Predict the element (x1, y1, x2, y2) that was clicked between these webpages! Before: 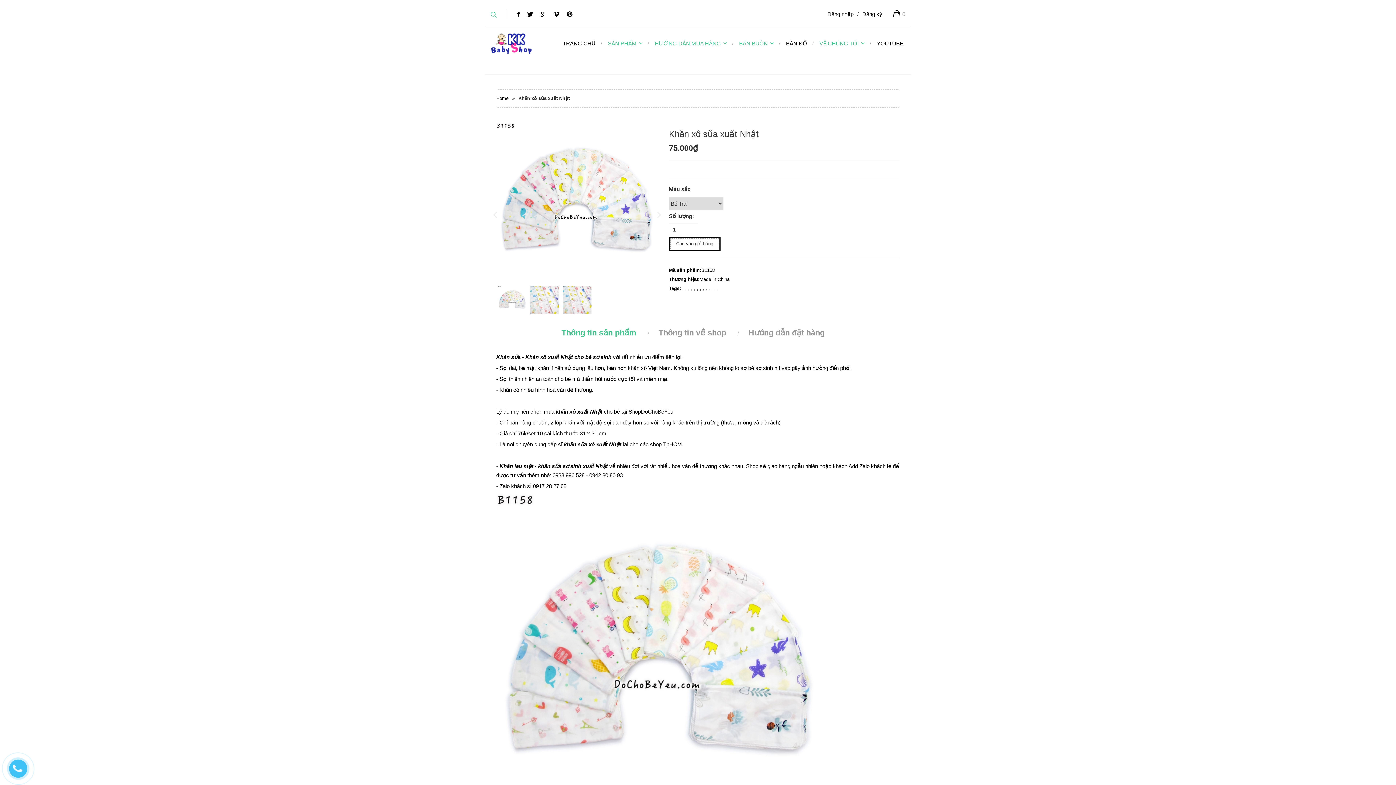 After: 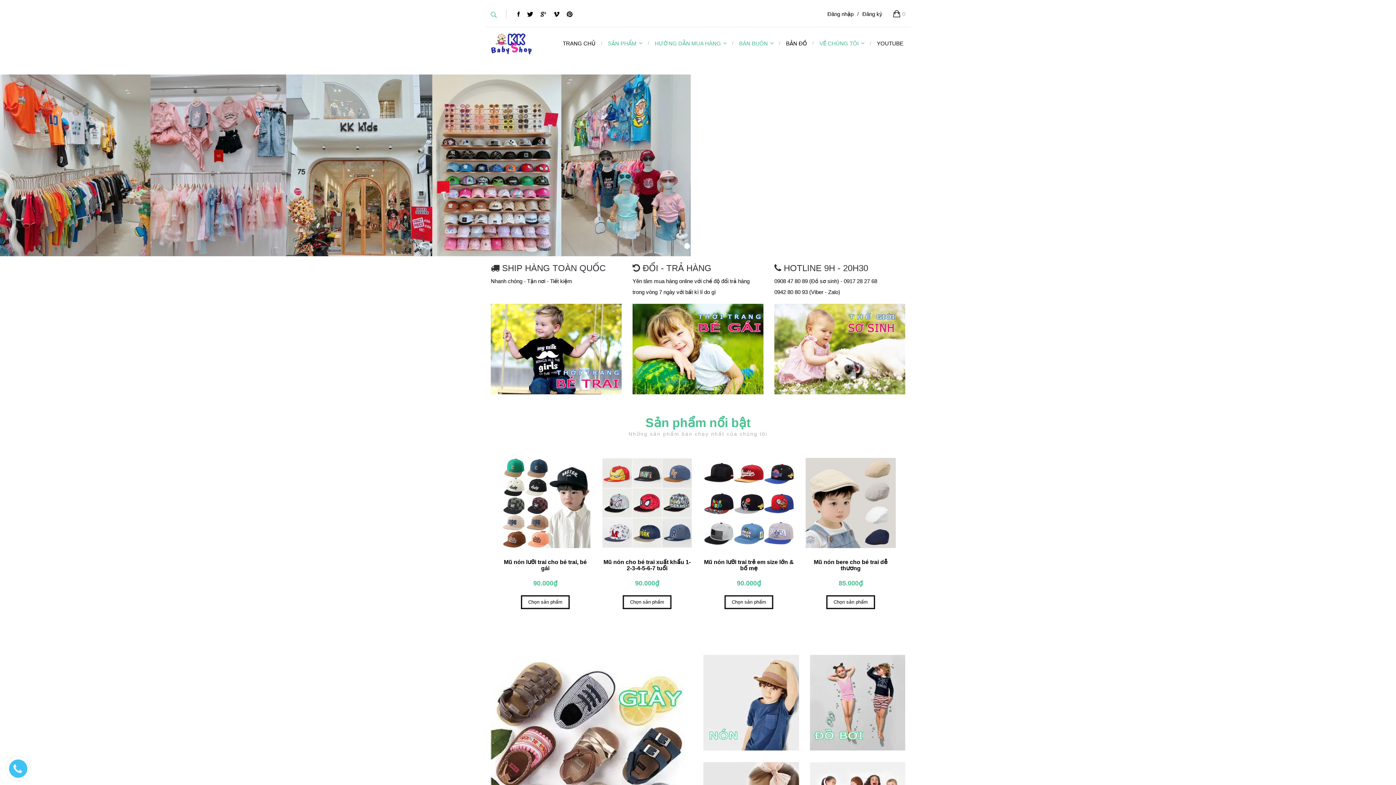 Action: label: TRANG CHỦ bbox: (558, 36, 600, 50)